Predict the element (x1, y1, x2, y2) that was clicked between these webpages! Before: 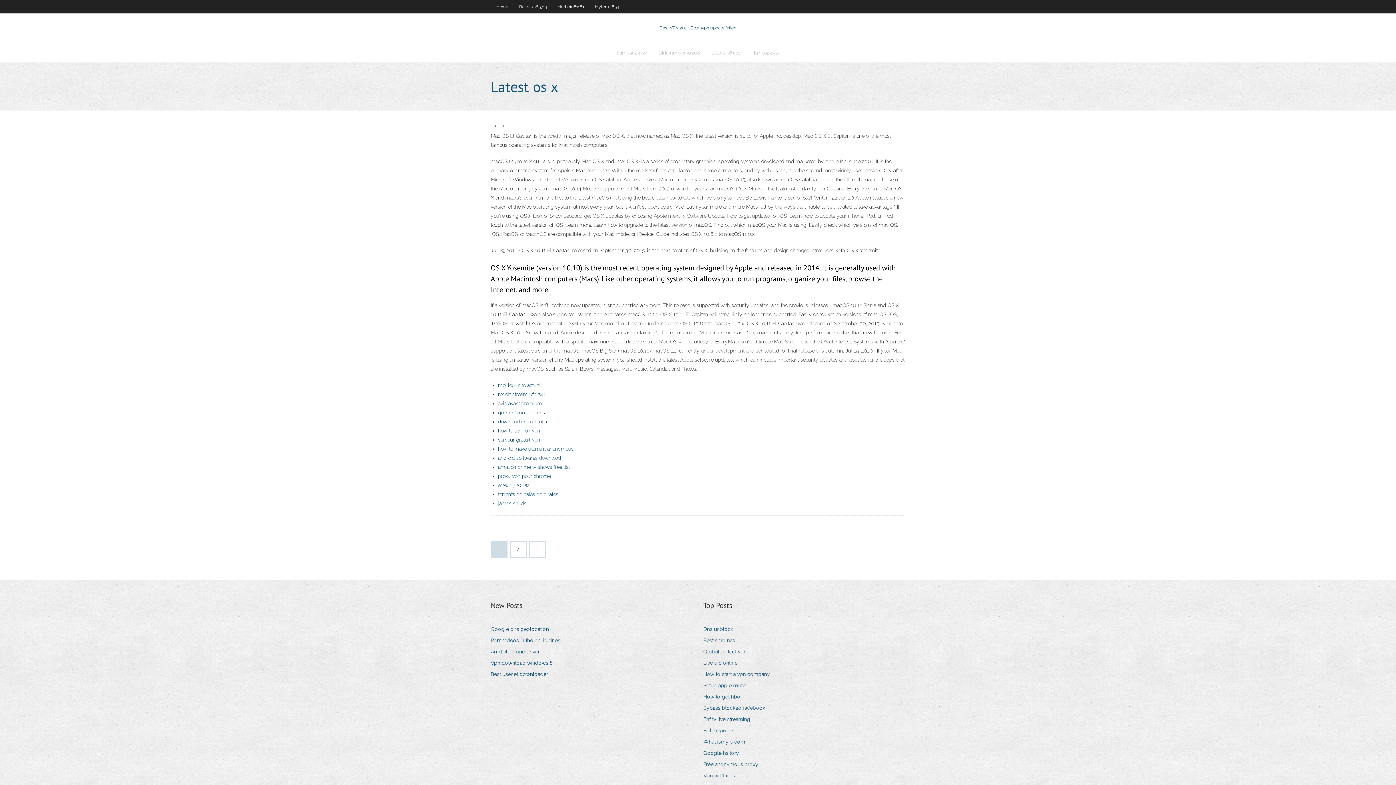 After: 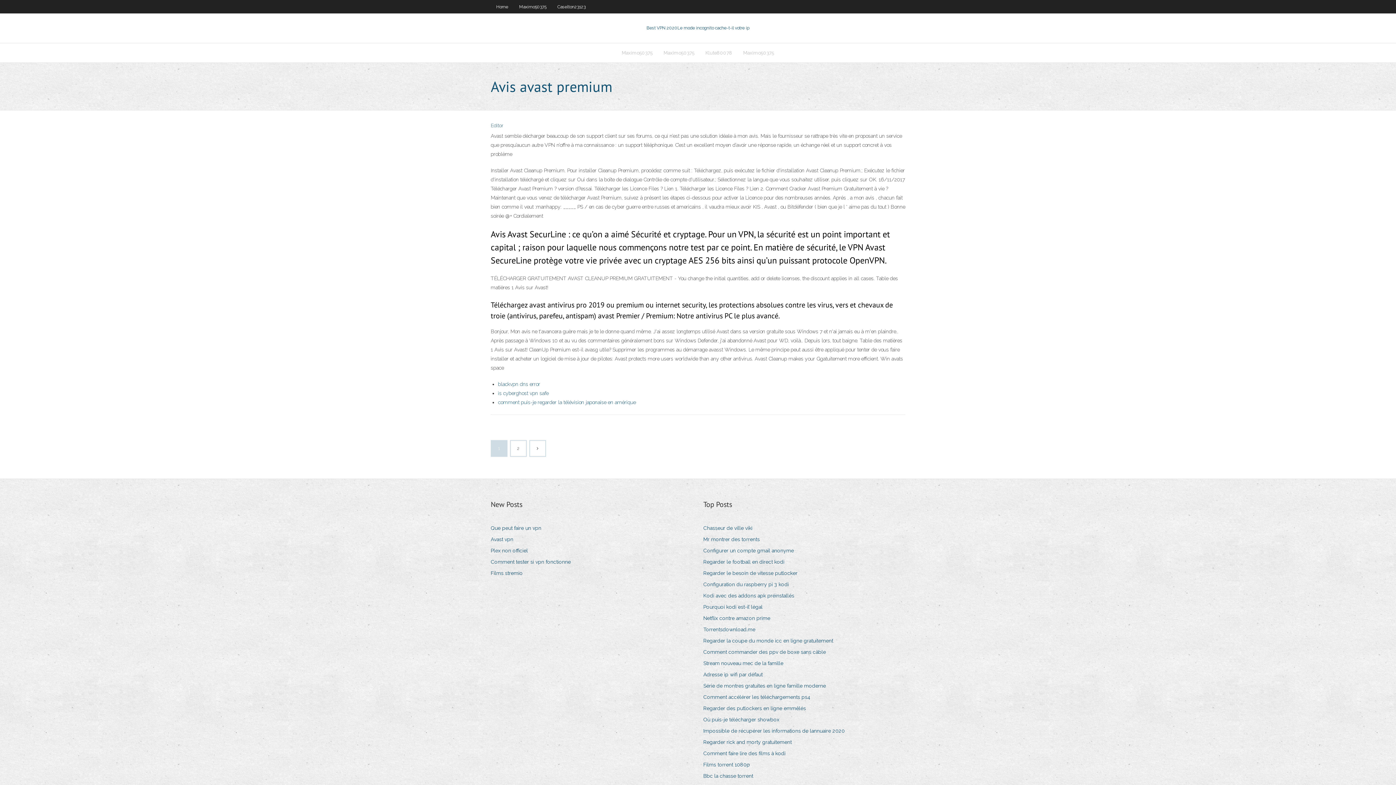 Action: bbox: (498, 400, 542, 406) label: avis avast premium